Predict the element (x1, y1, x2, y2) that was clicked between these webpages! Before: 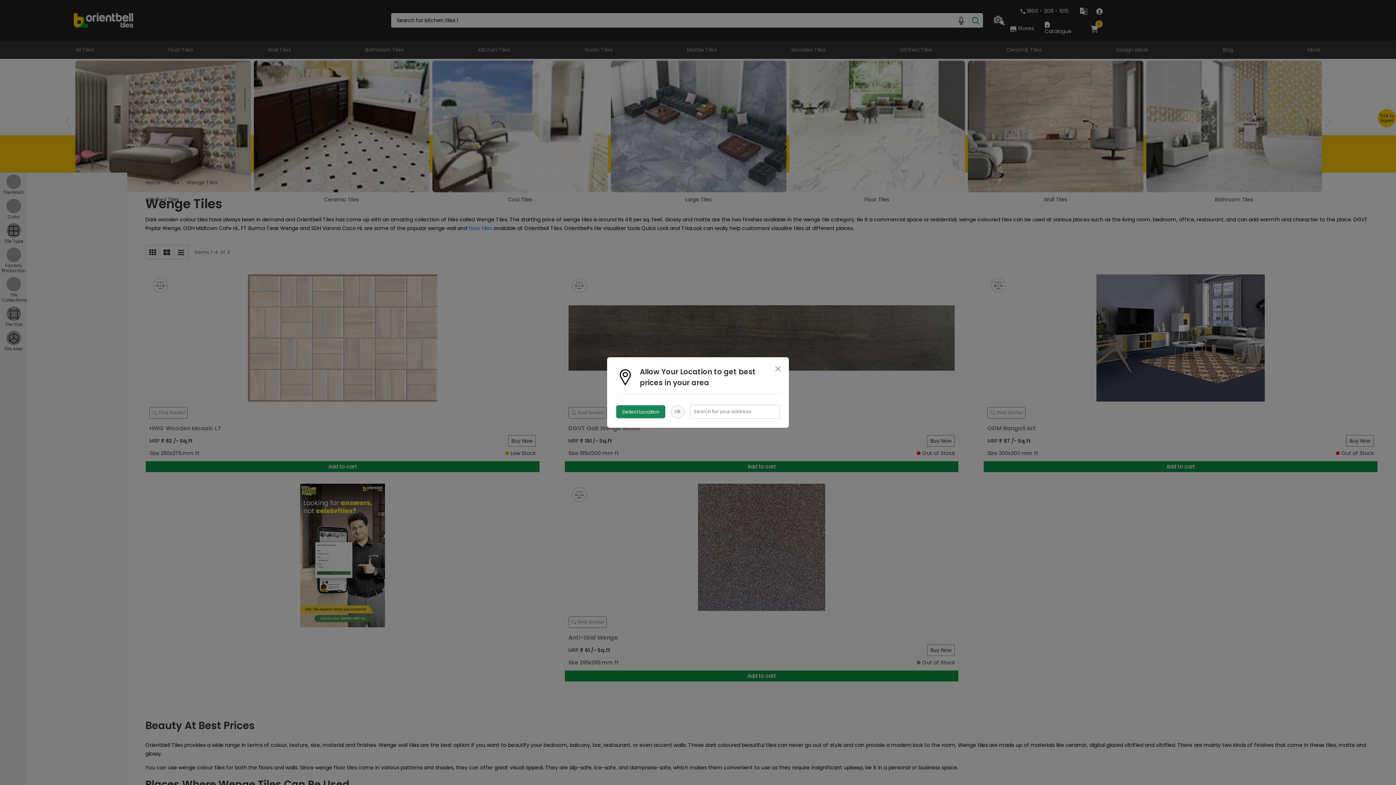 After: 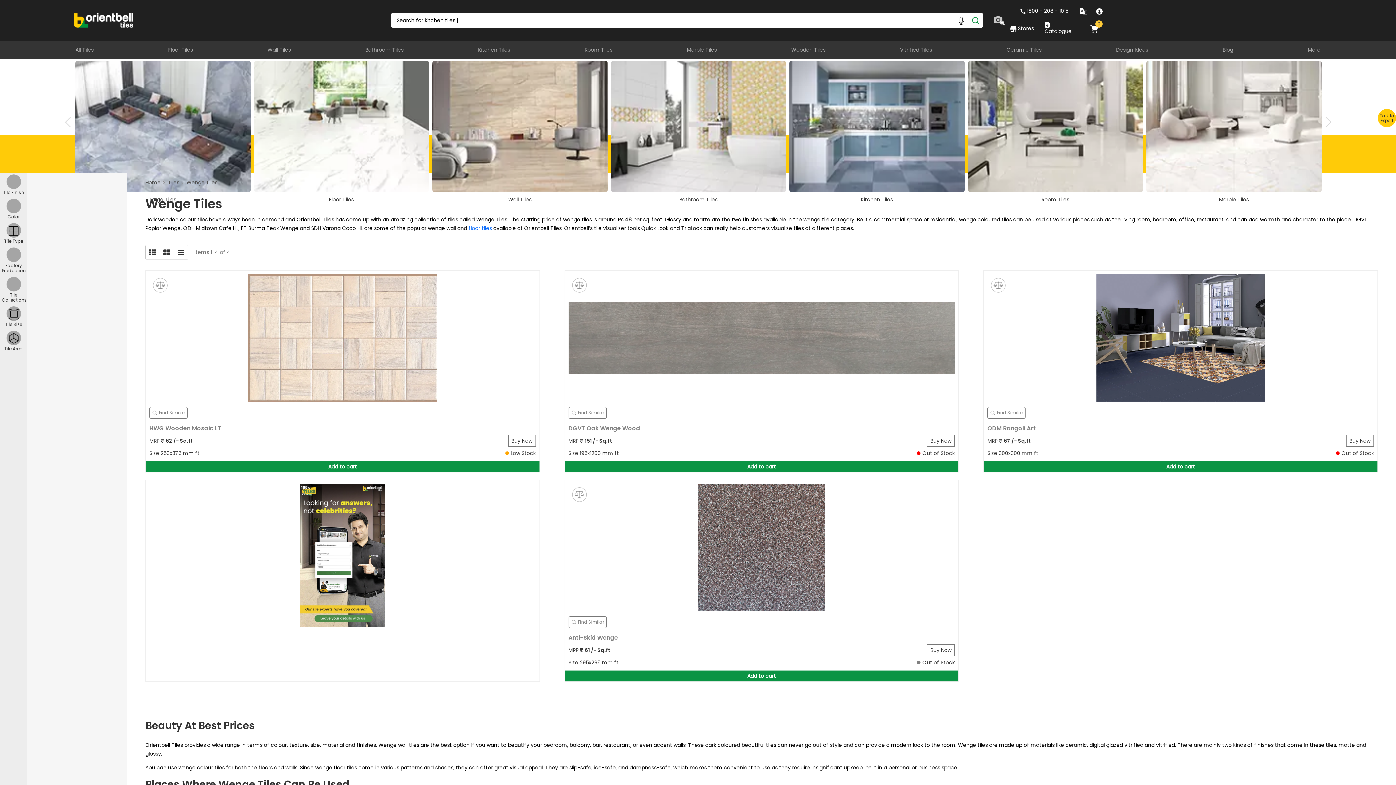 Action: bbox: (773, 364, 782, 374) label: Close